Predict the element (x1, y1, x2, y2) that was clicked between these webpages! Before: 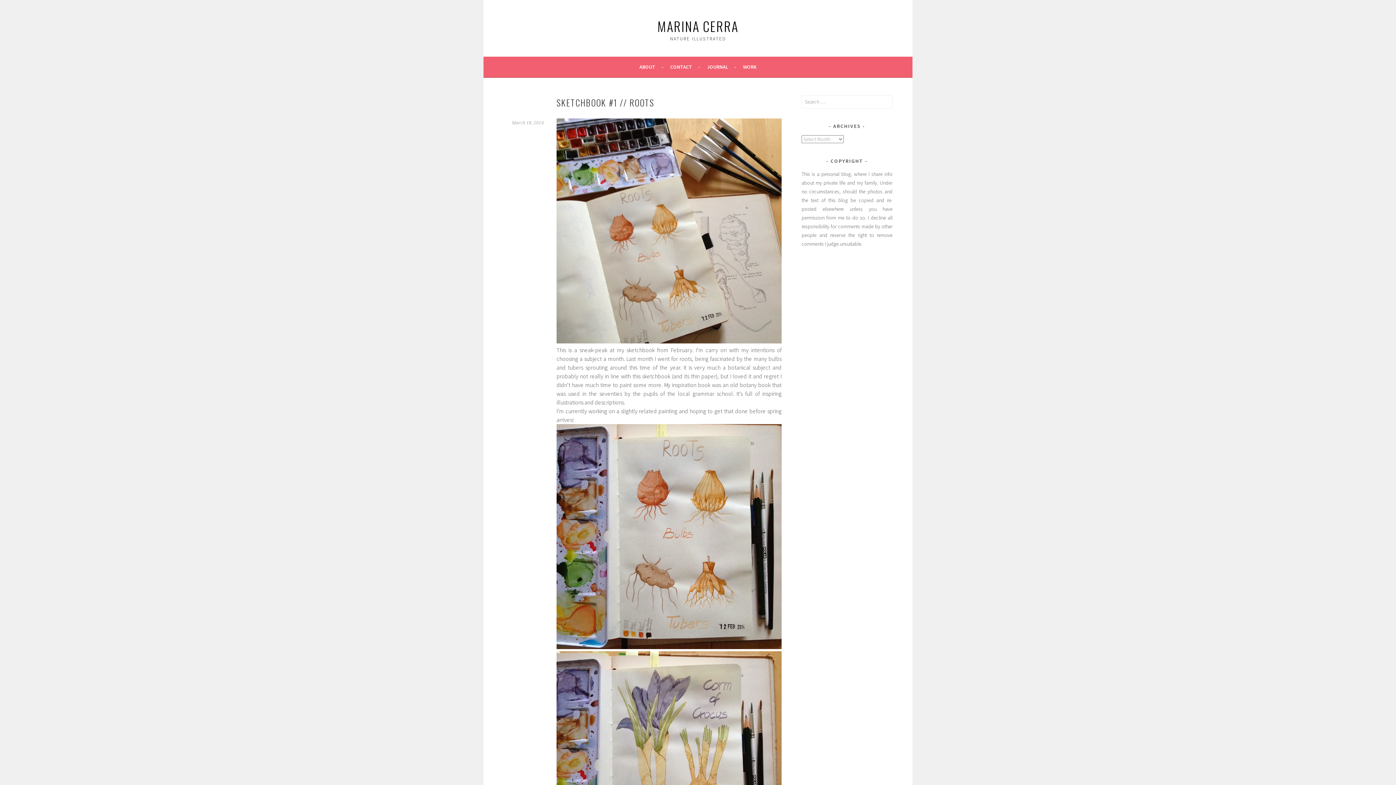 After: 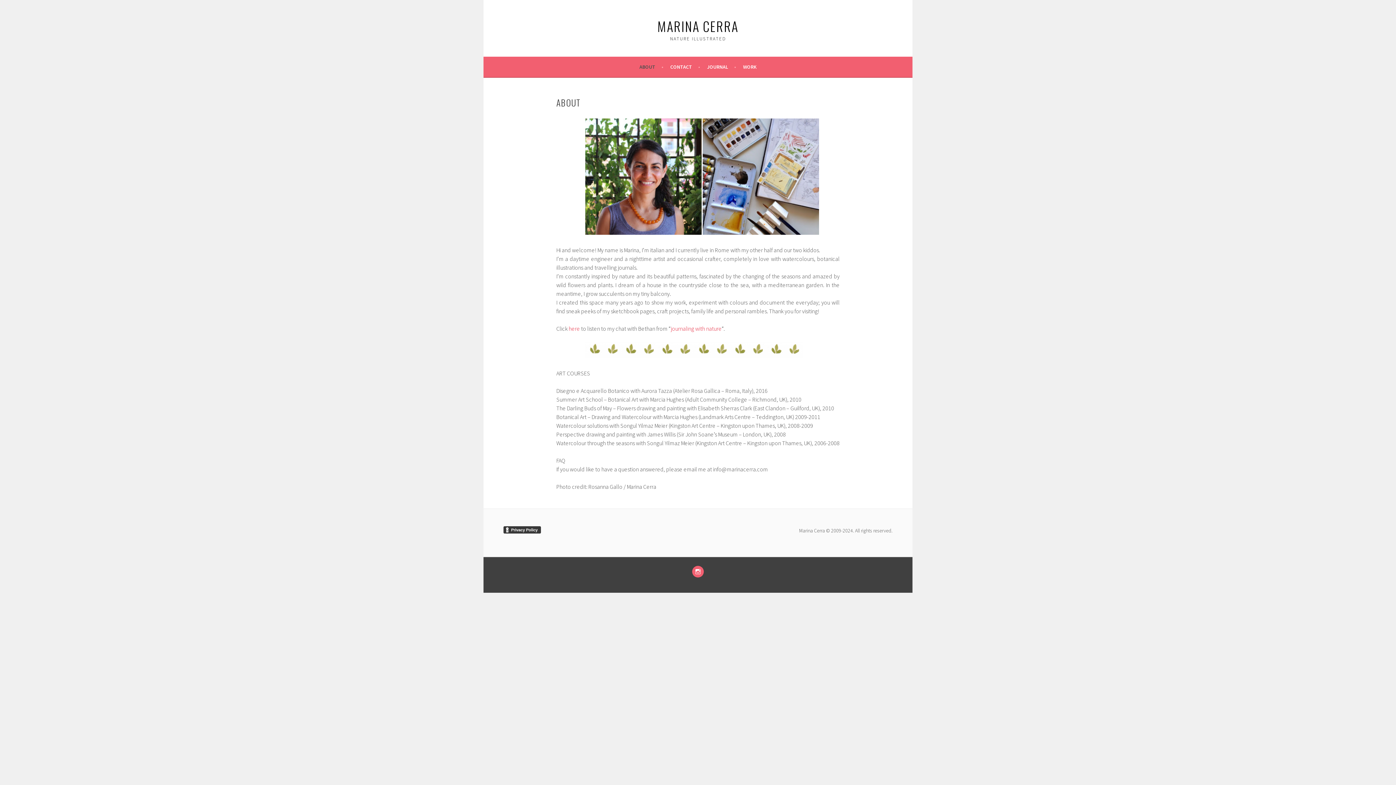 Action: bbox: (639, 62, 663, 71) label: ABOUT